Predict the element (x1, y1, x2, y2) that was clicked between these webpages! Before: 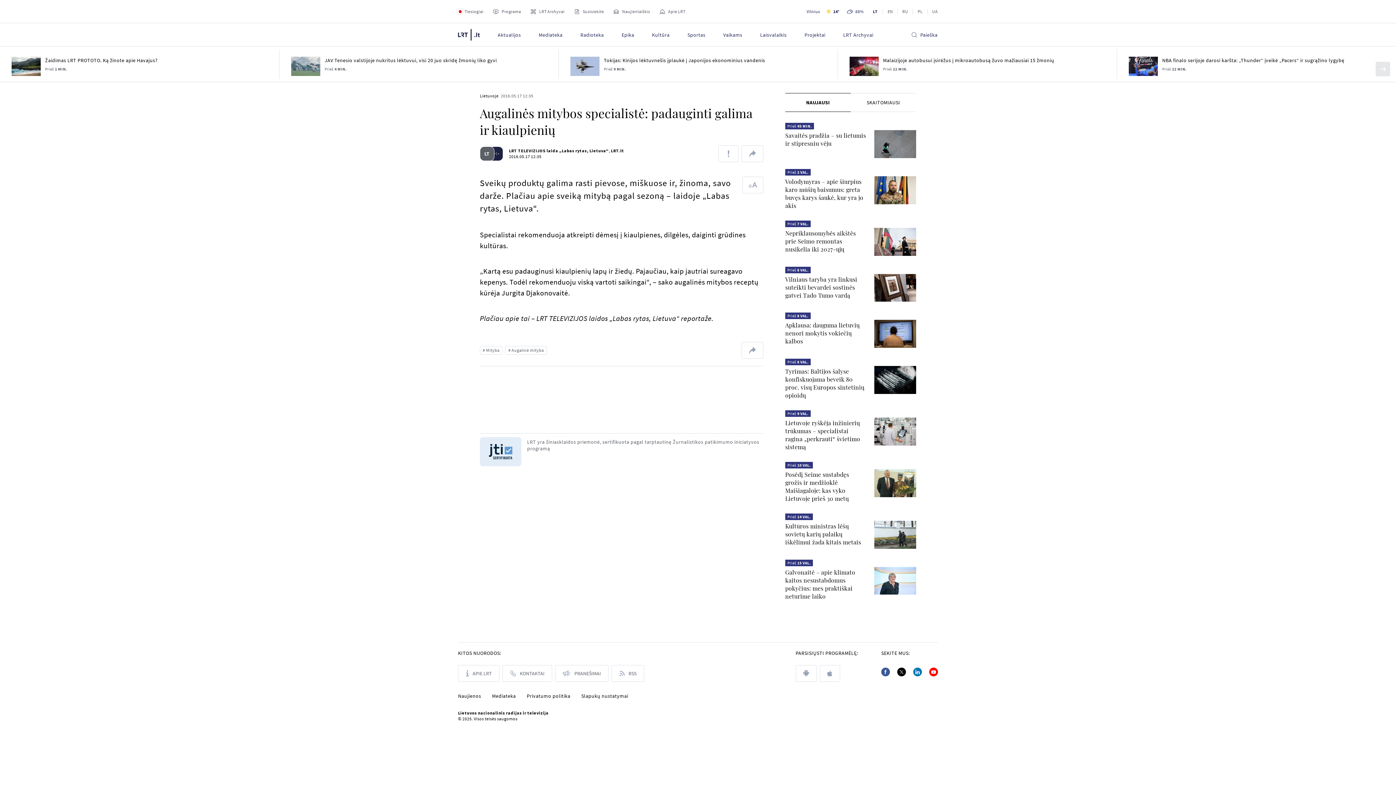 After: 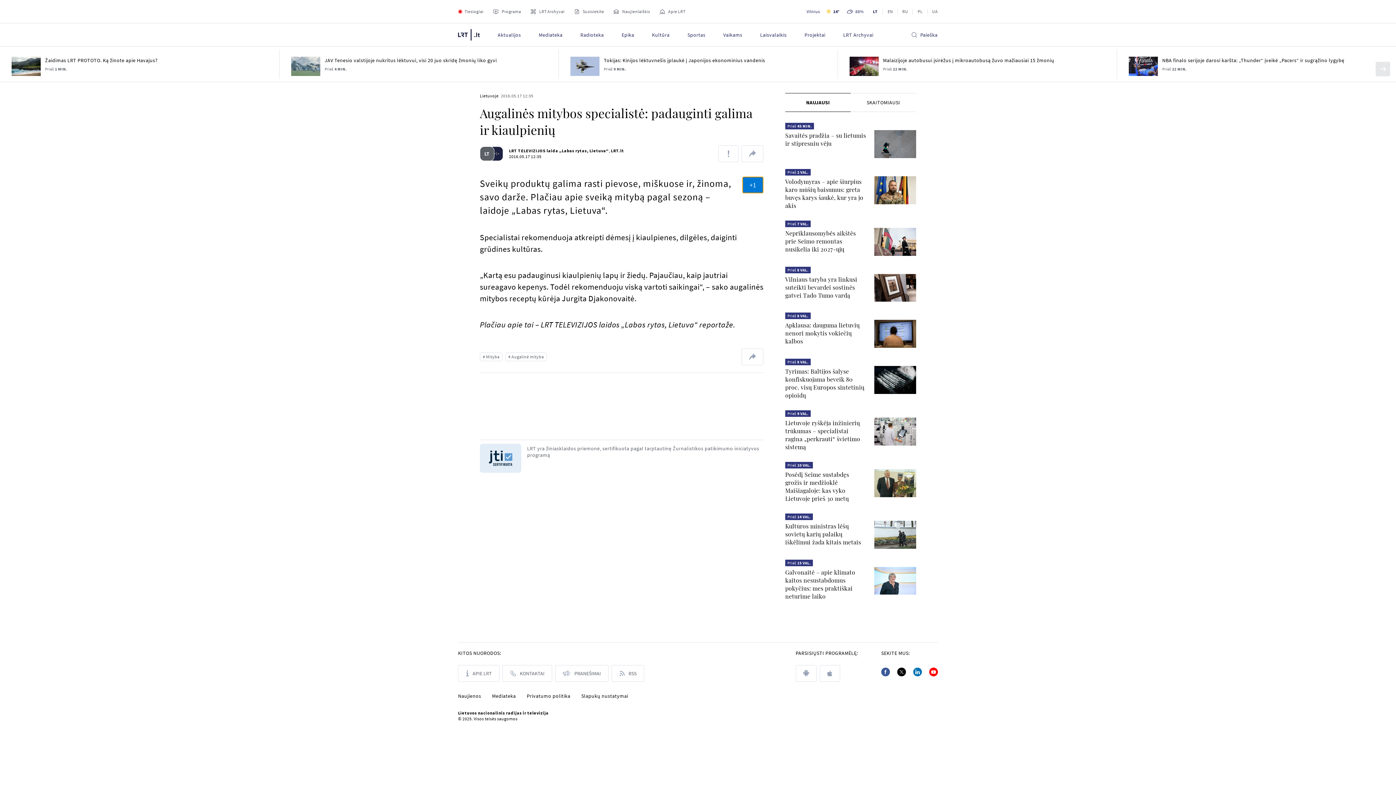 Action: bbox: (742, 205, 763, 222)